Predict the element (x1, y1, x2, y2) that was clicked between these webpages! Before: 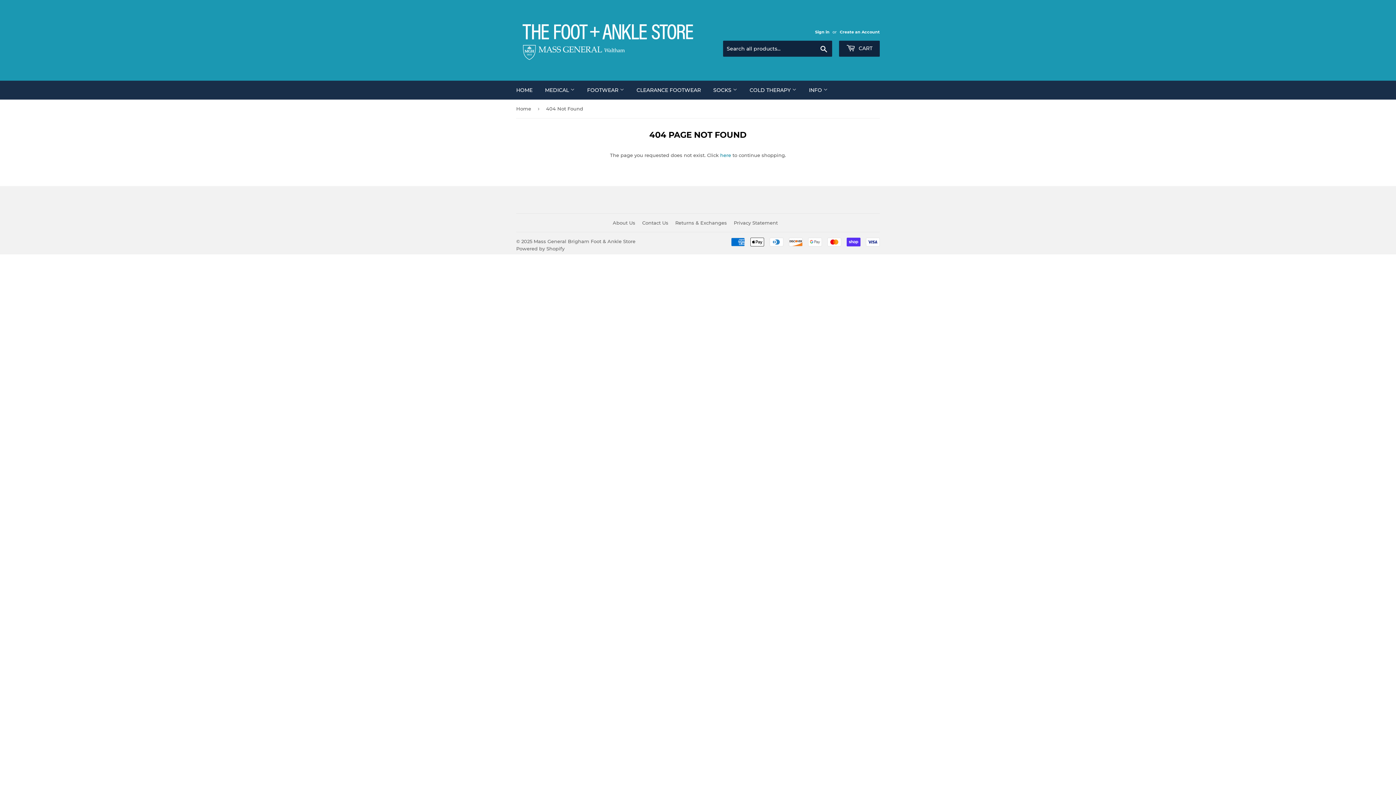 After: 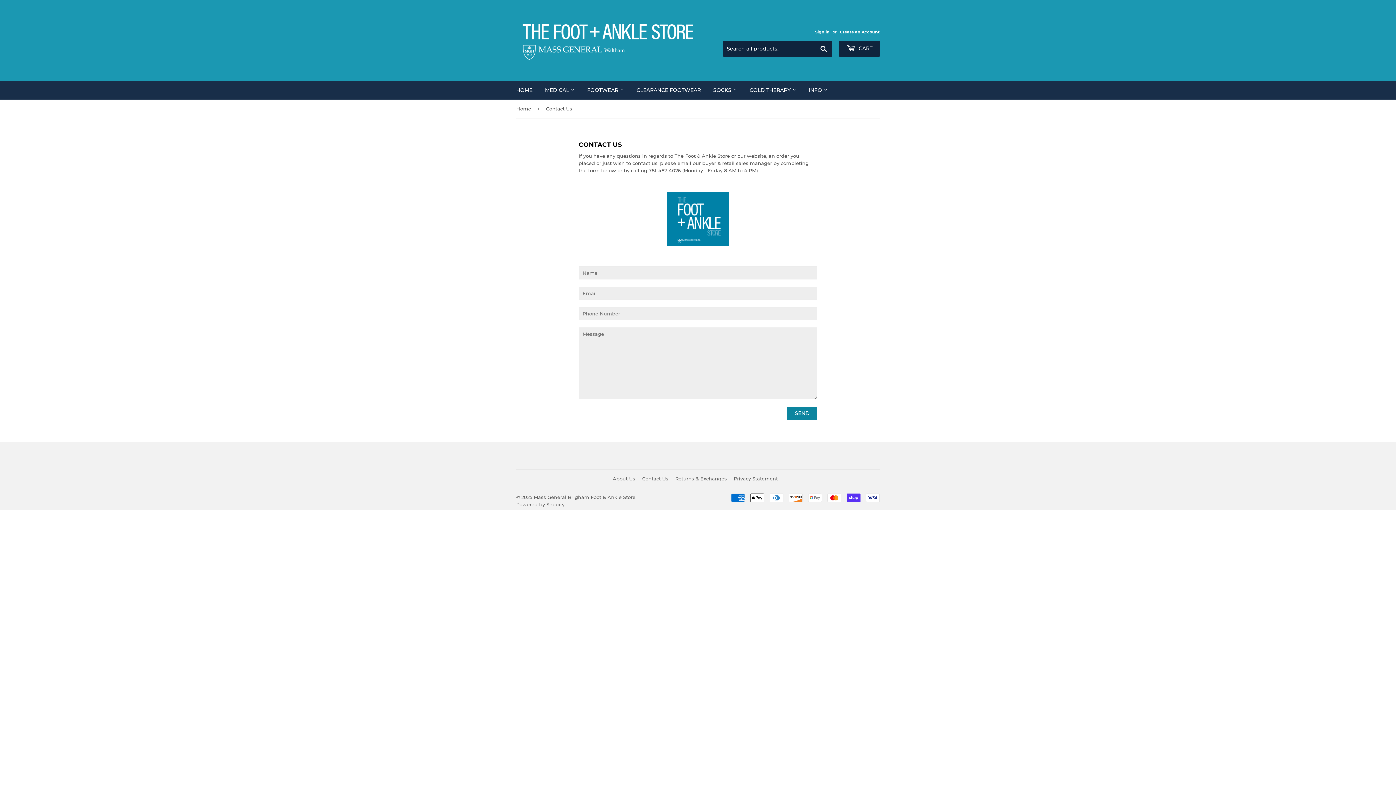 Action: bbox: (642, 220, 668, 225) label: Contact Us